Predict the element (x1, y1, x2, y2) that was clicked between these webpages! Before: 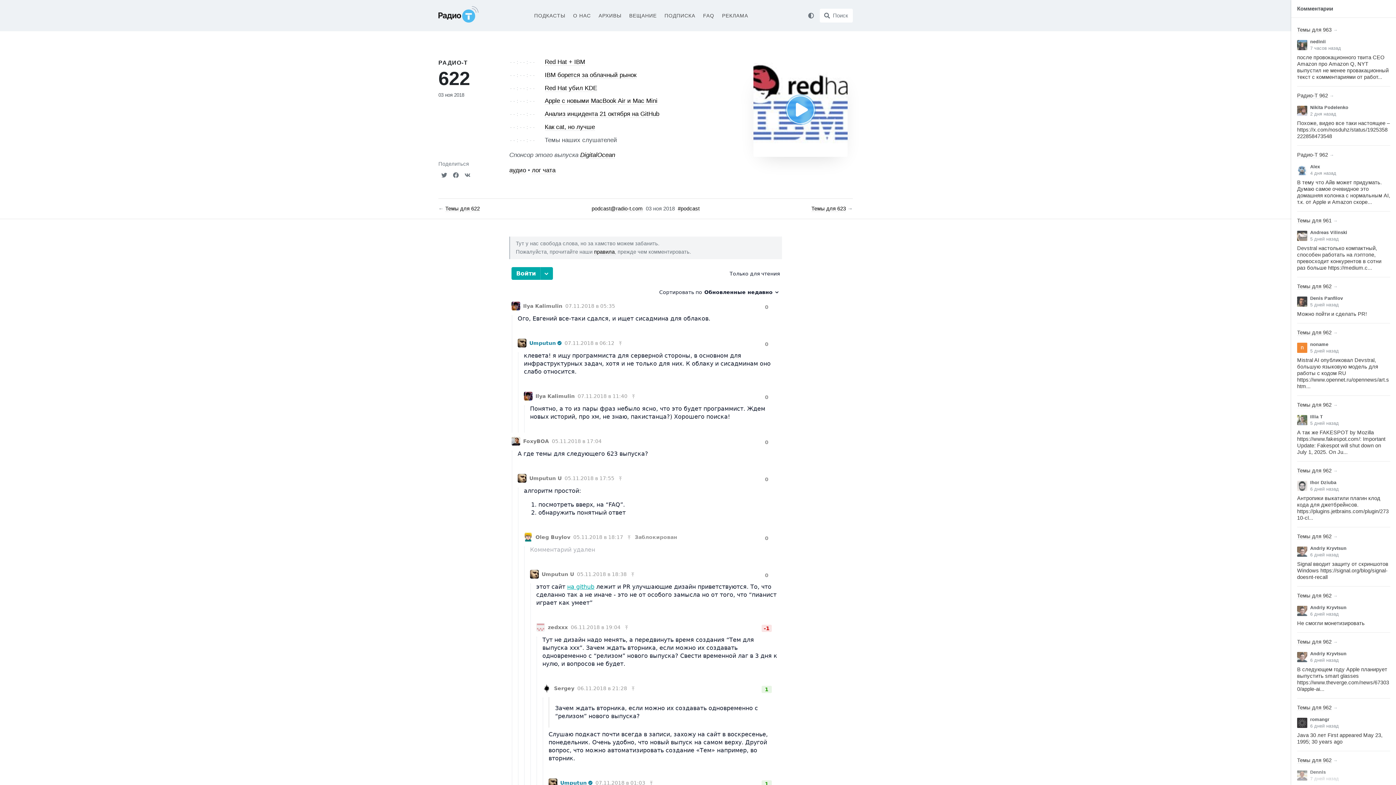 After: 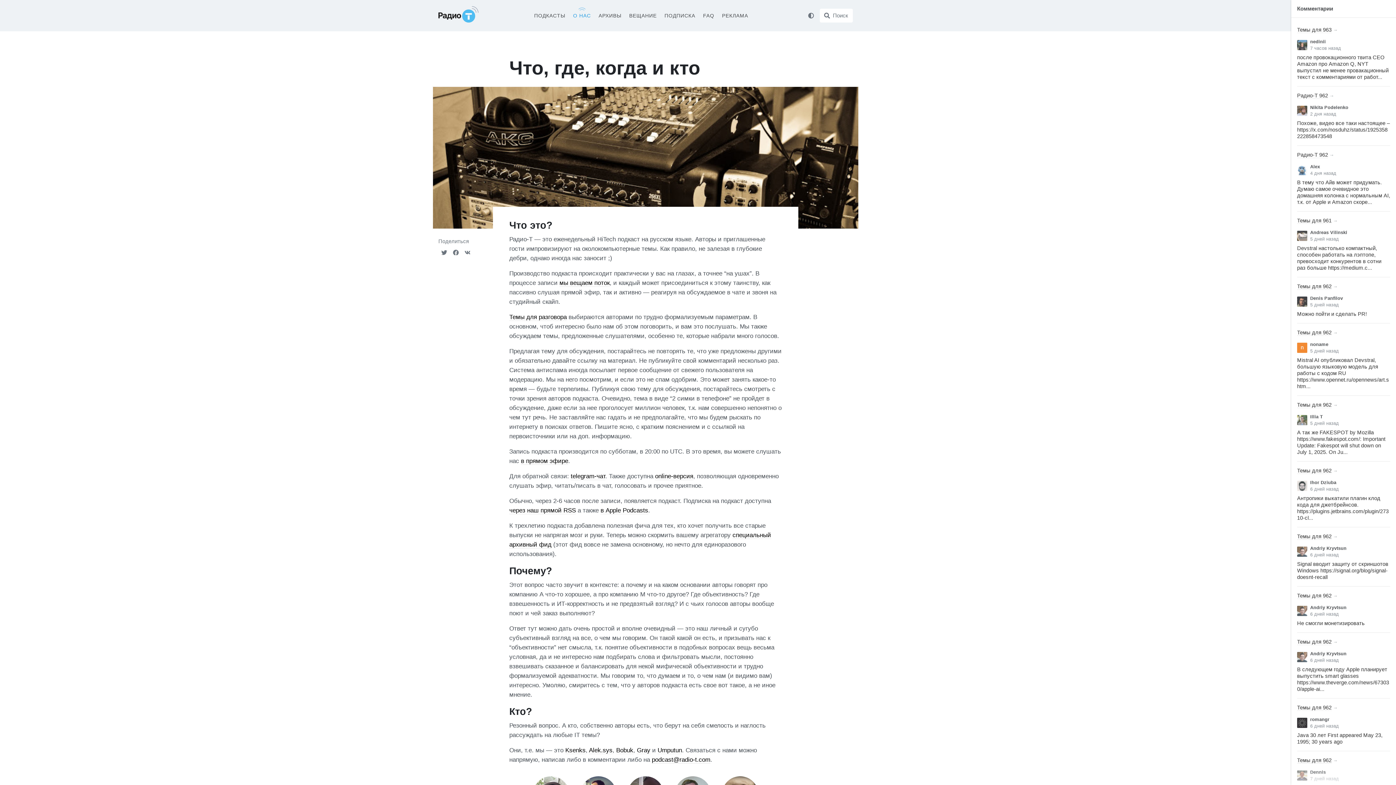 Action: bbox: (569, 0, 594, 31) label: О НАС